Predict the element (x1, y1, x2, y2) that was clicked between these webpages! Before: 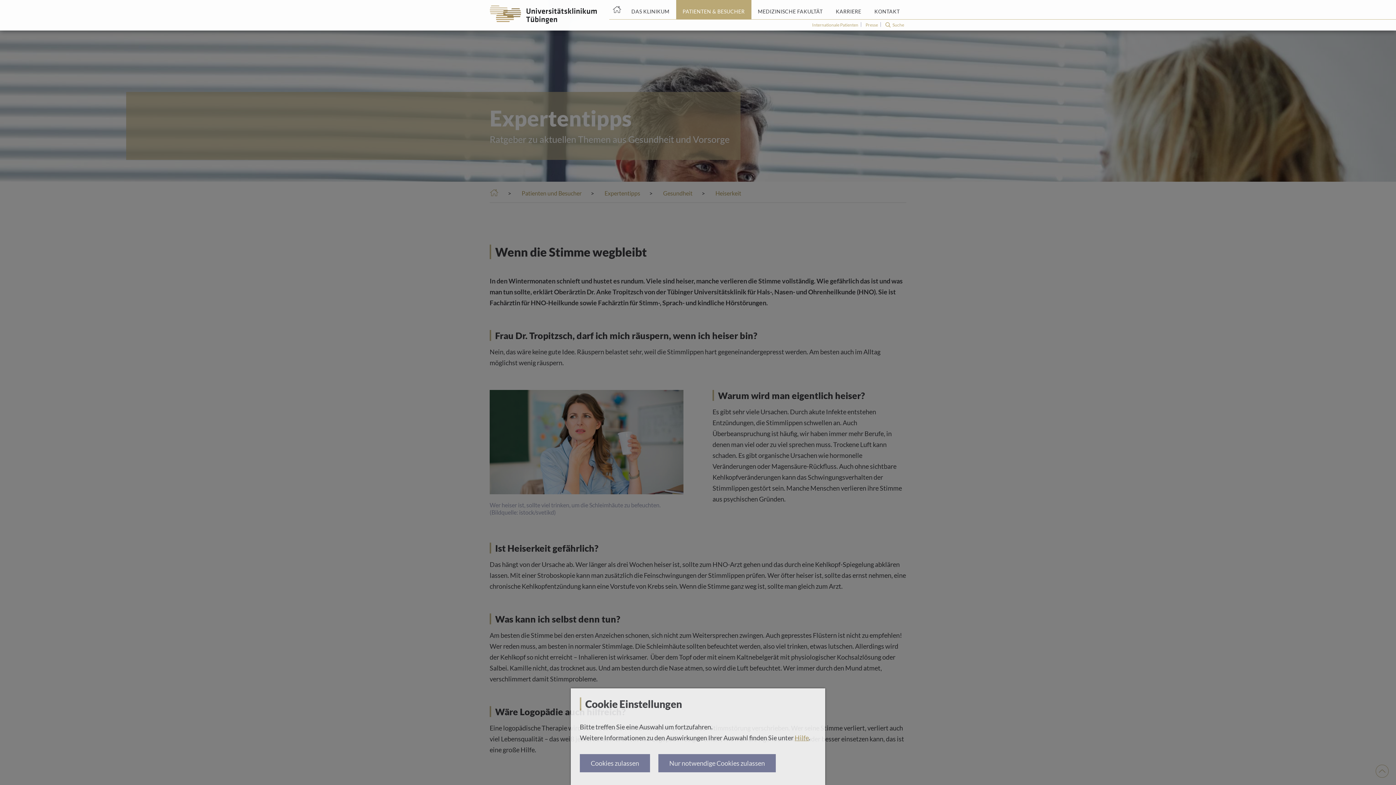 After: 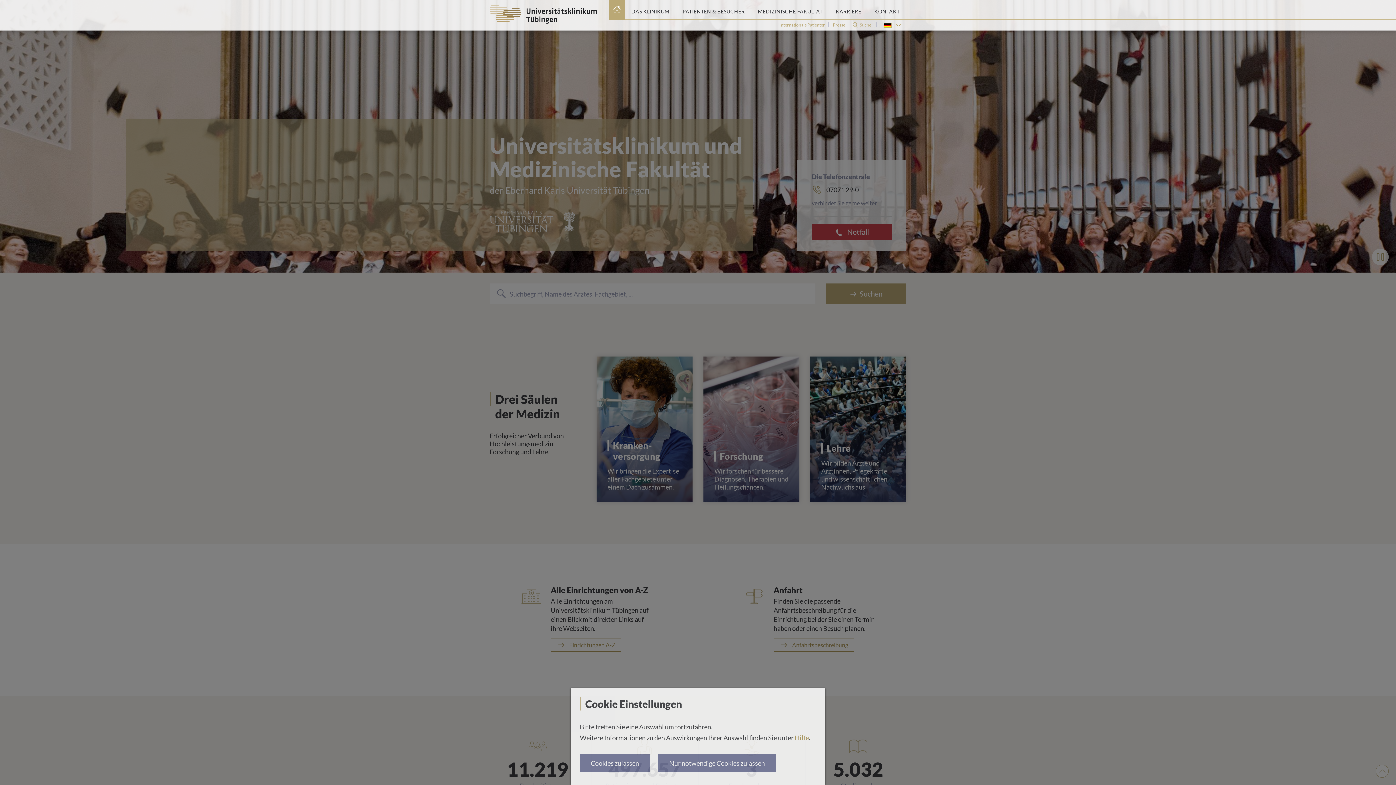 Action: label: Startseite bbox: (609, 0, 625, 19)